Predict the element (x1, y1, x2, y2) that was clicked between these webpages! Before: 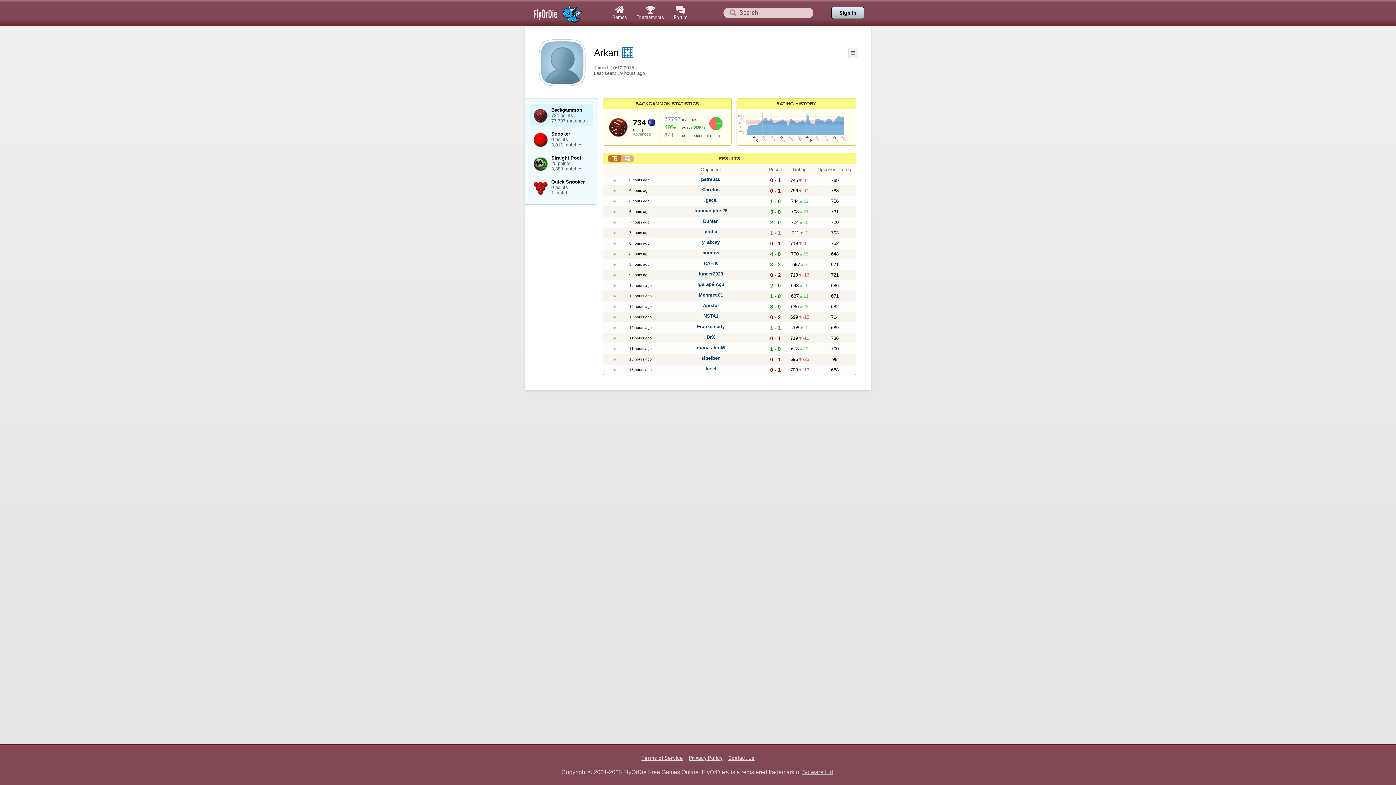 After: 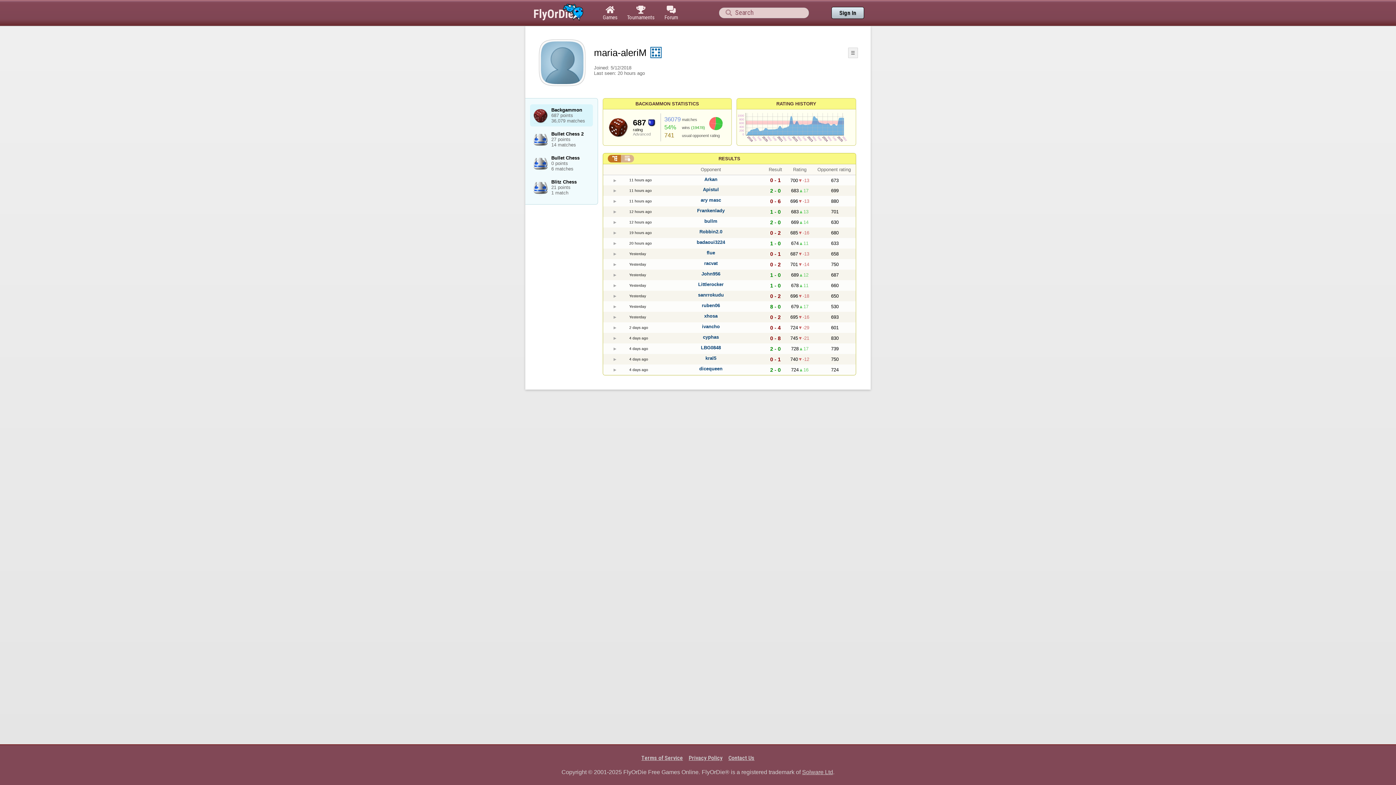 Action: bbox: (697, 344, 725, 350) label: maria-aleriM